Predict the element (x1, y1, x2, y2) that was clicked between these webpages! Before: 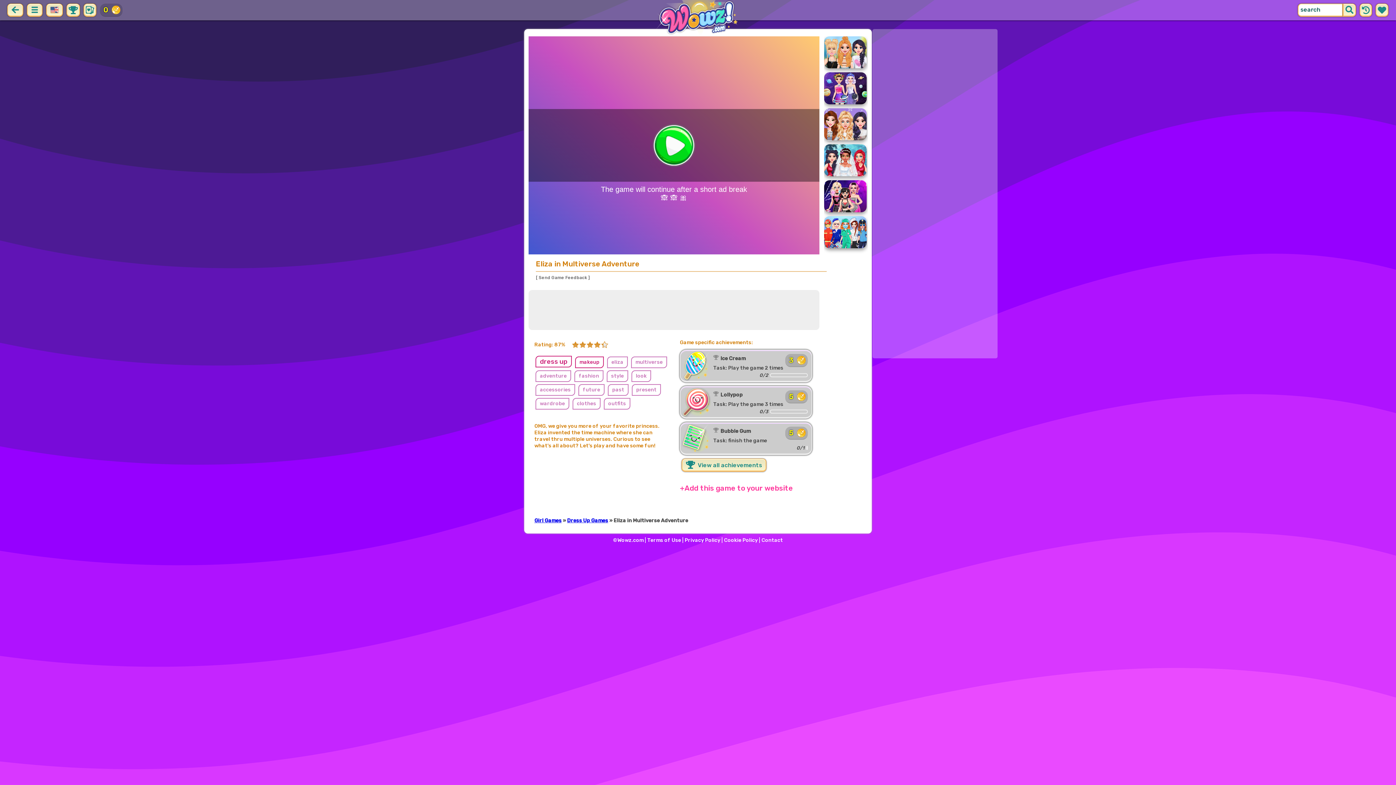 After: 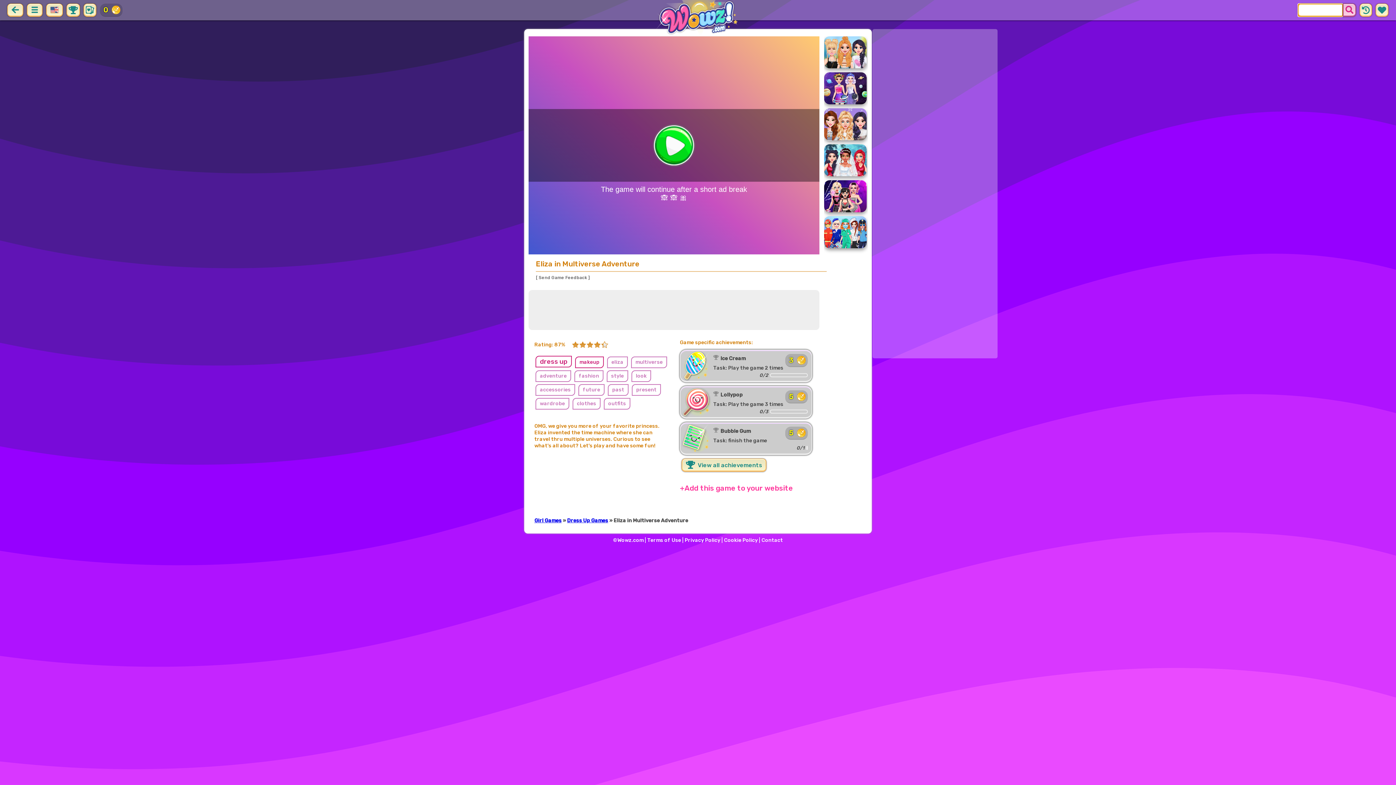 Action: bbox: (1343, 3, 1356, 16) label: search button